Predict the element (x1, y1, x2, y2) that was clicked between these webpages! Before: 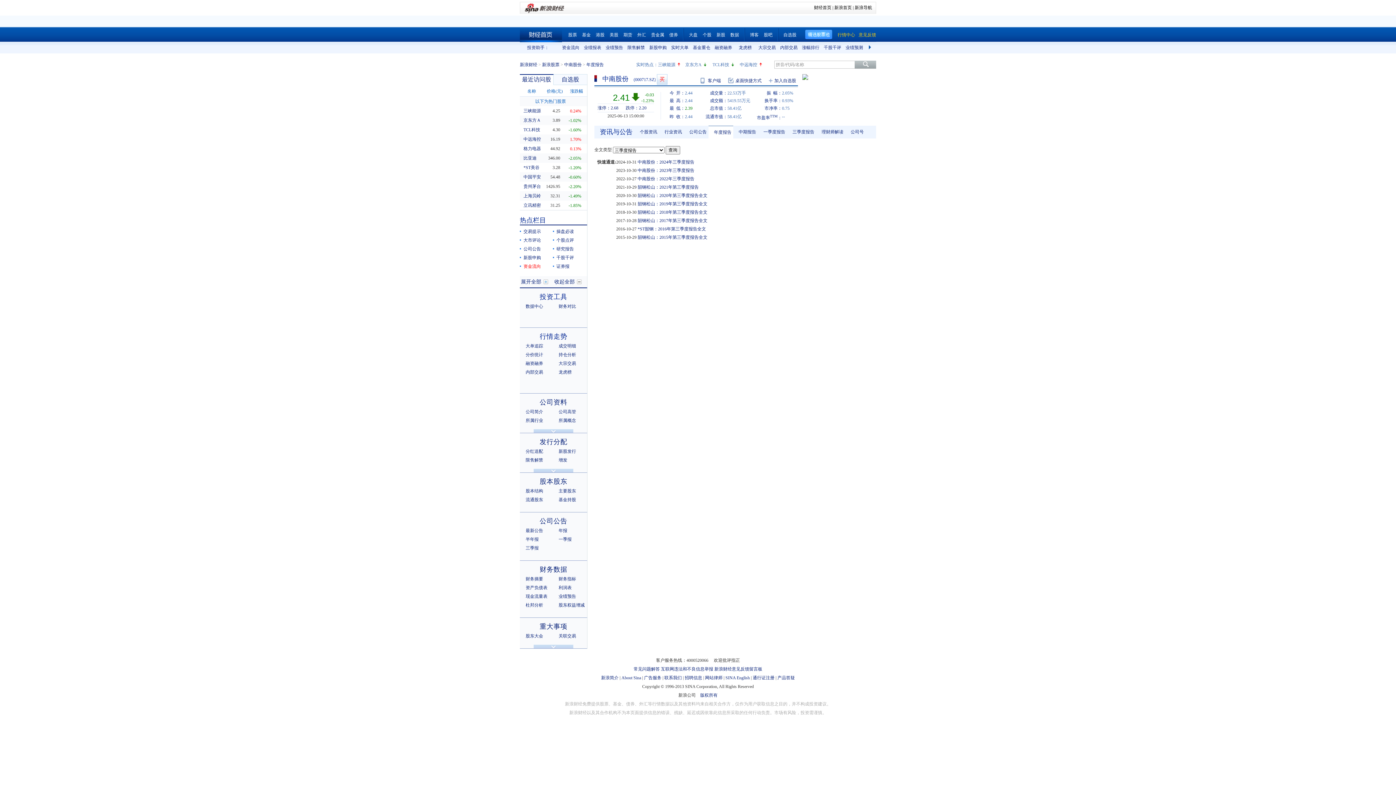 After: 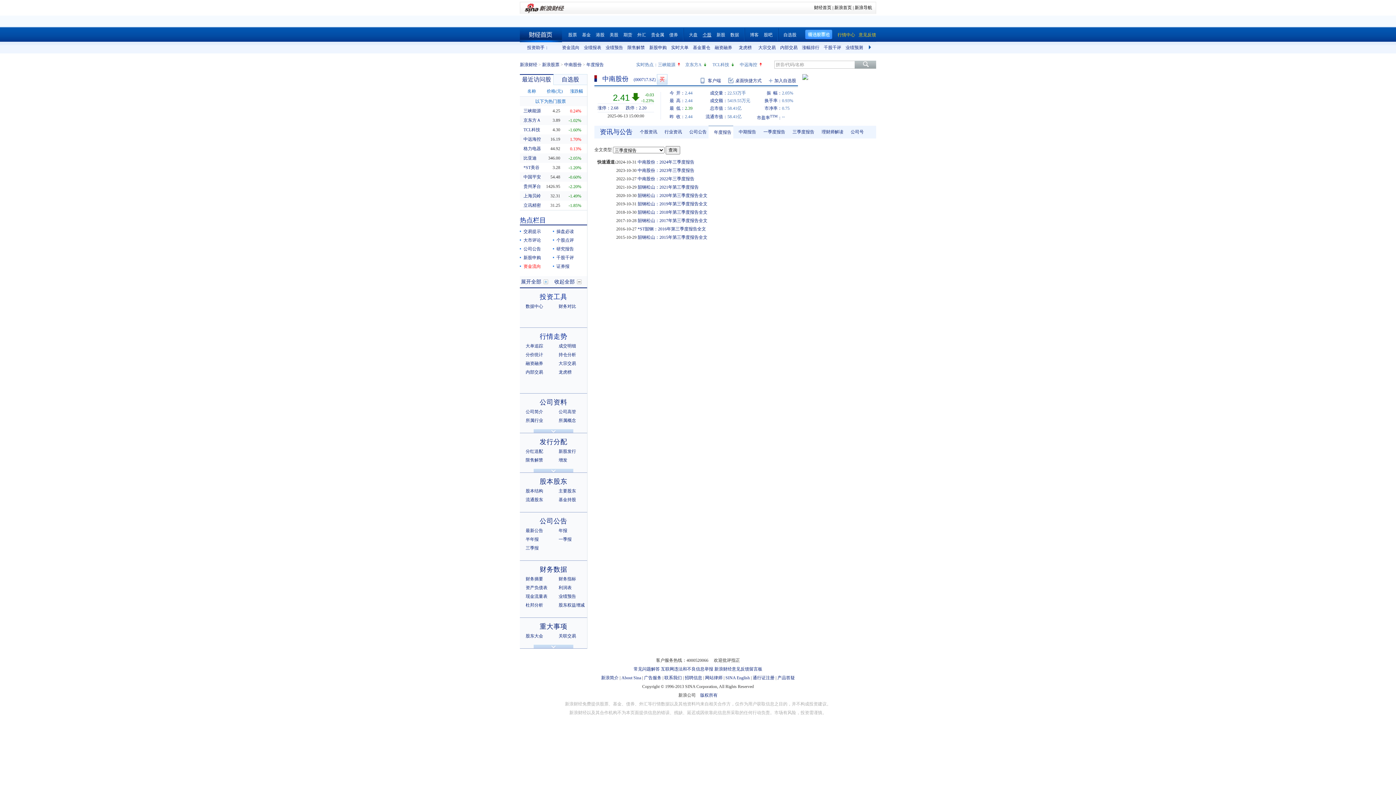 Action: label: 个股 bbox: (702, 32, 711, 37)